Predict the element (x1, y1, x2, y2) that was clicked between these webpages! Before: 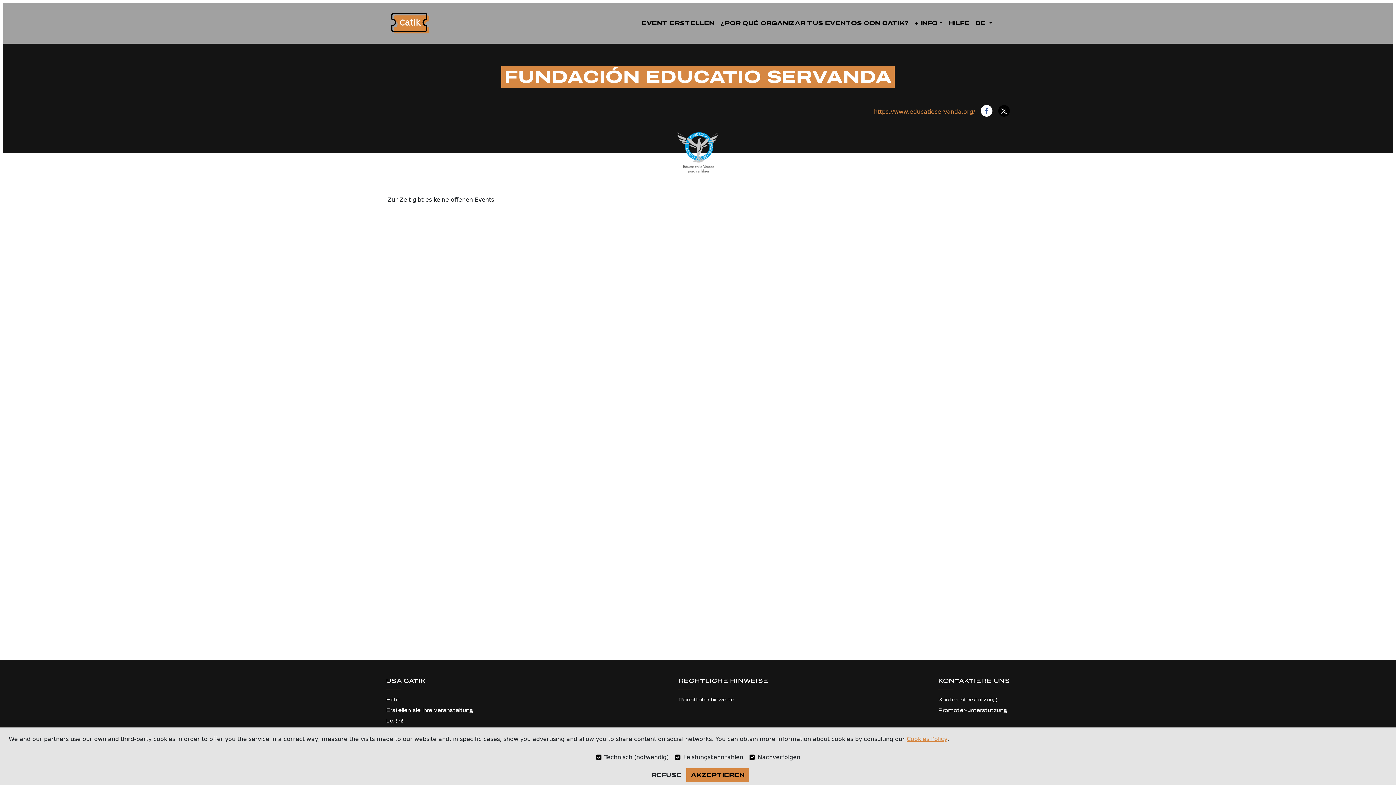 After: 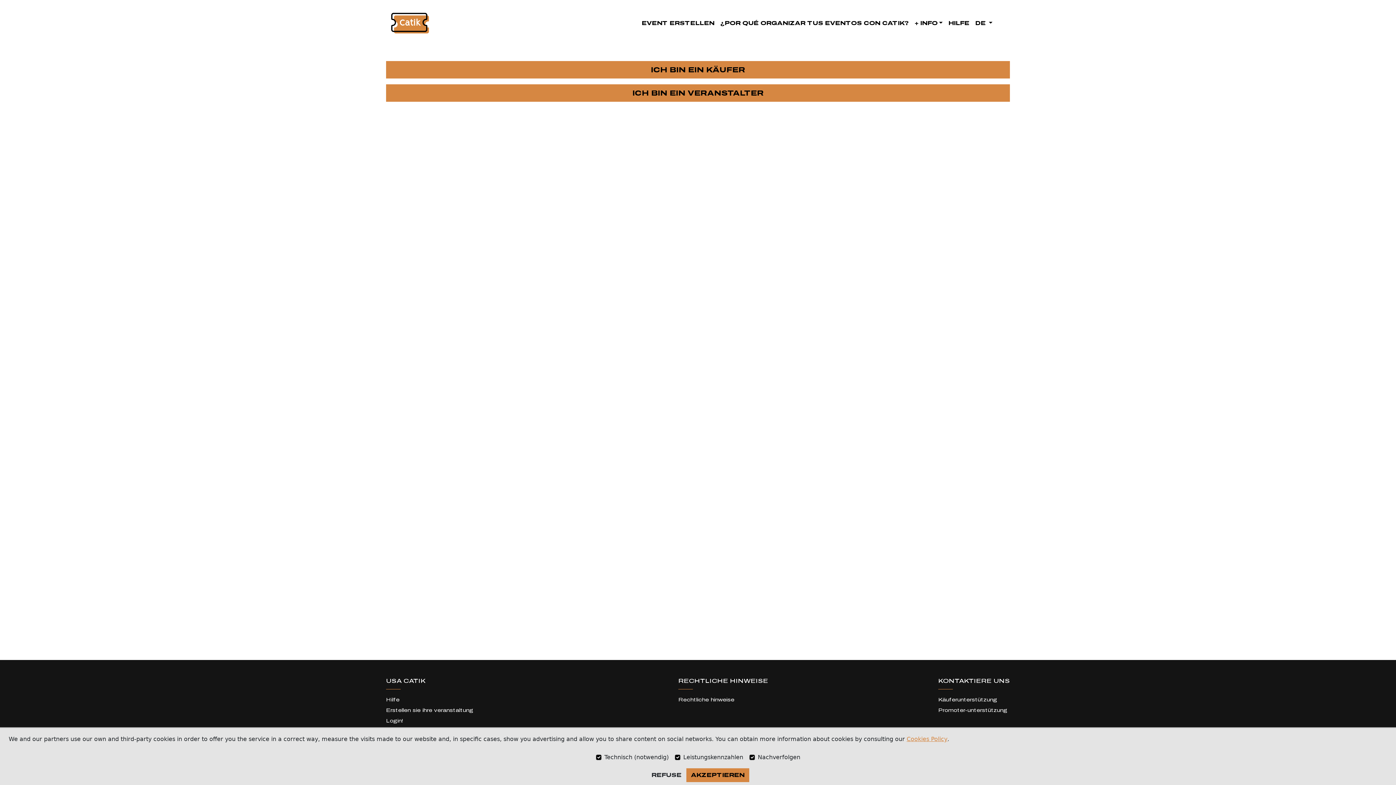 Action: bbox: (386, 696, 508, 704) label: Hilfe